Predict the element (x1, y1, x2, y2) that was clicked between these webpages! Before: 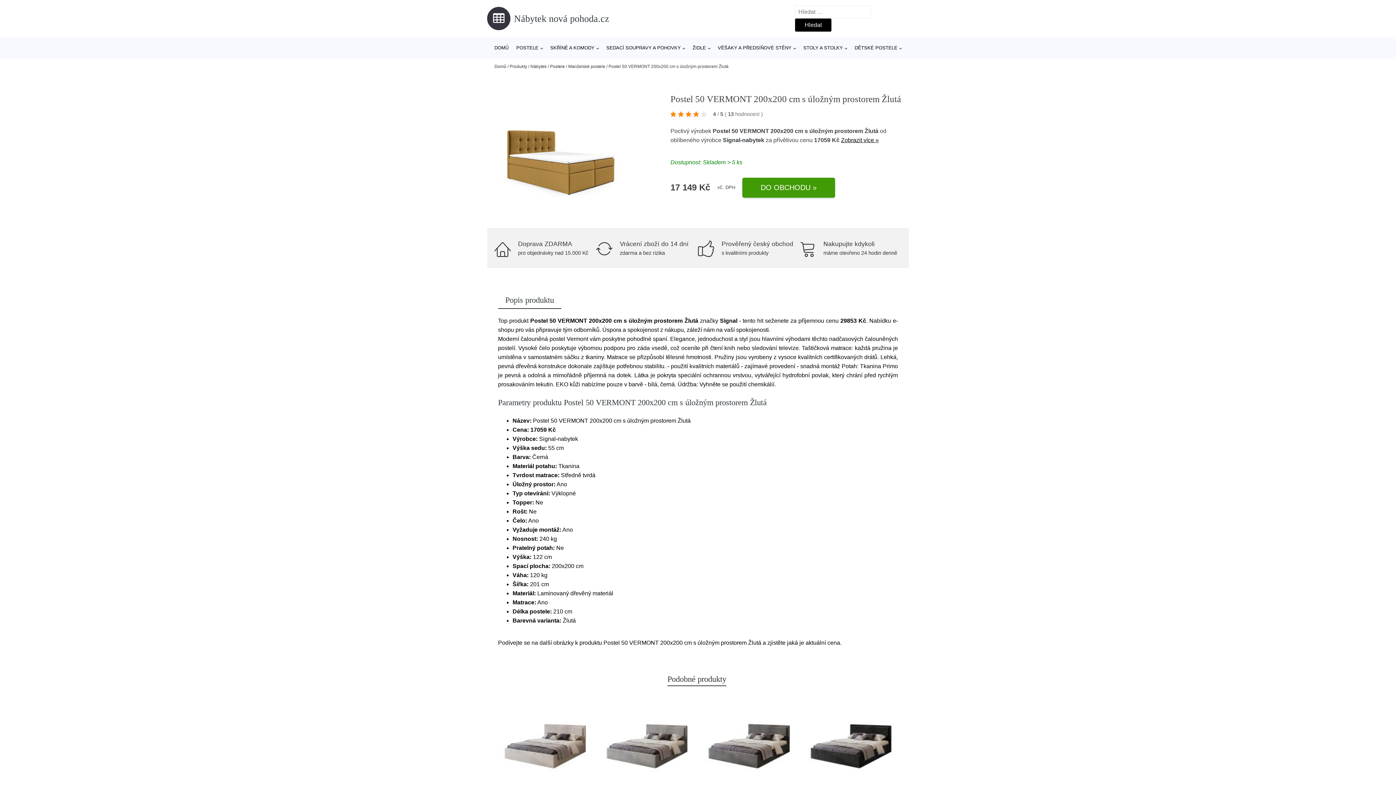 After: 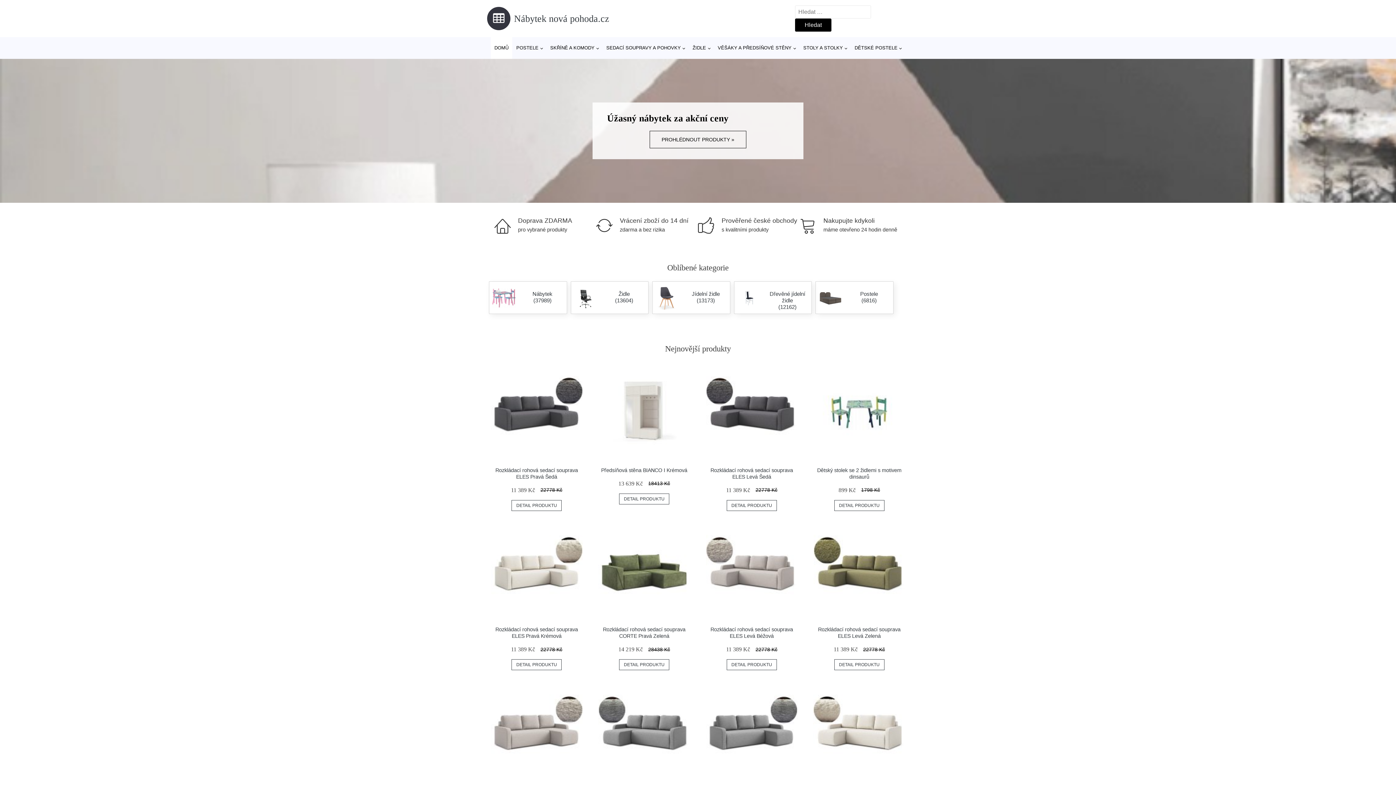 Action: bbox: (494, 64, 506, 69) label: Domů